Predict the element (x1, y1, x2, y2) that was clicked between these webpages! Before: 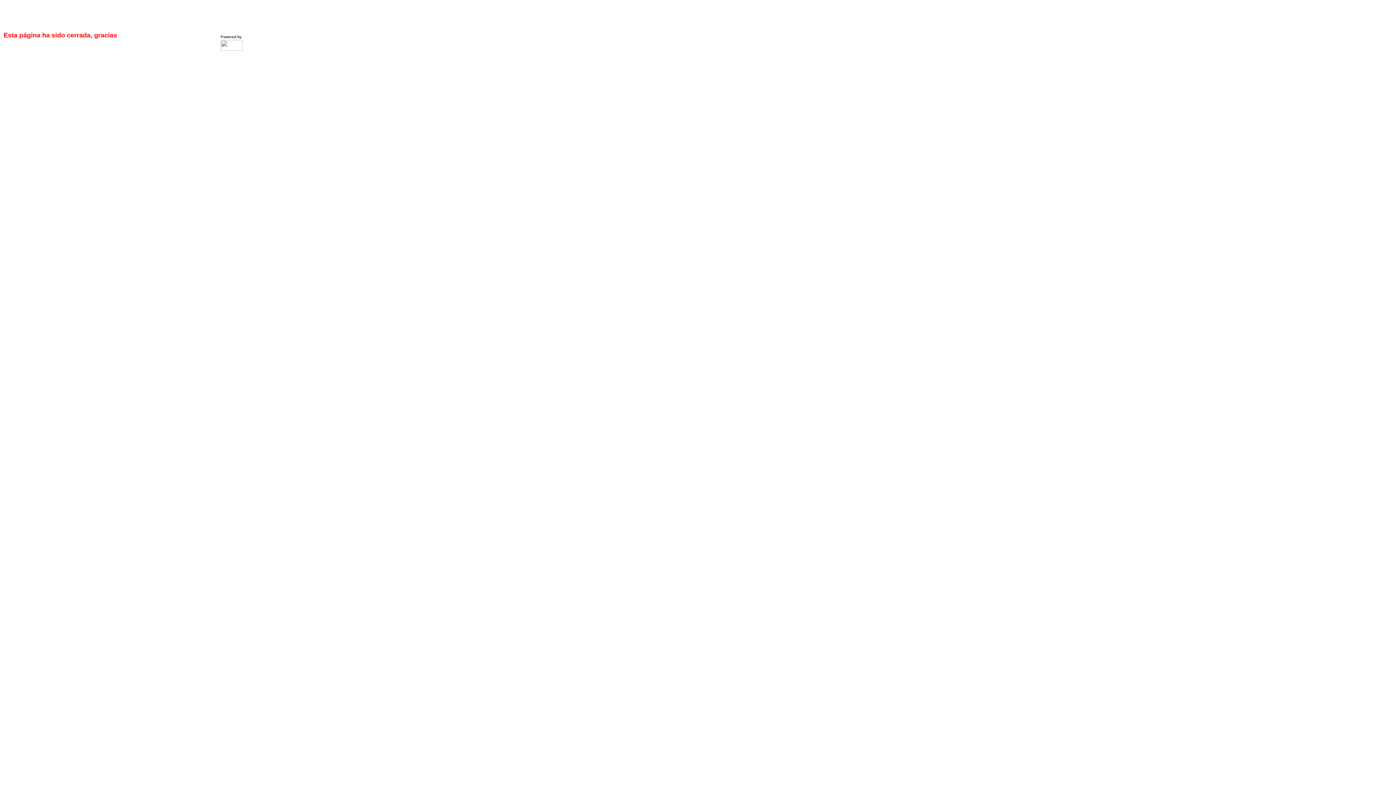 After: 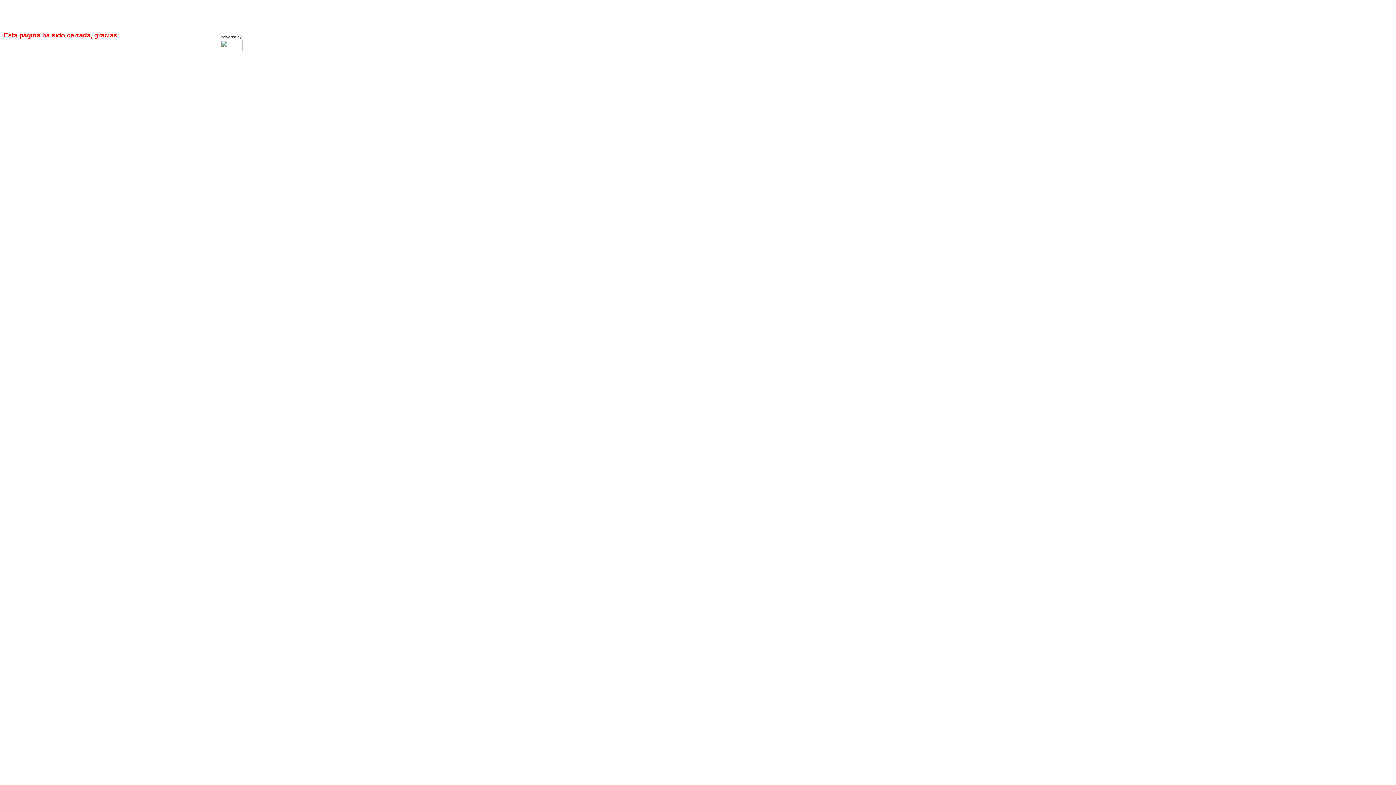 Action: bbox: (220, 42, 242, 47)